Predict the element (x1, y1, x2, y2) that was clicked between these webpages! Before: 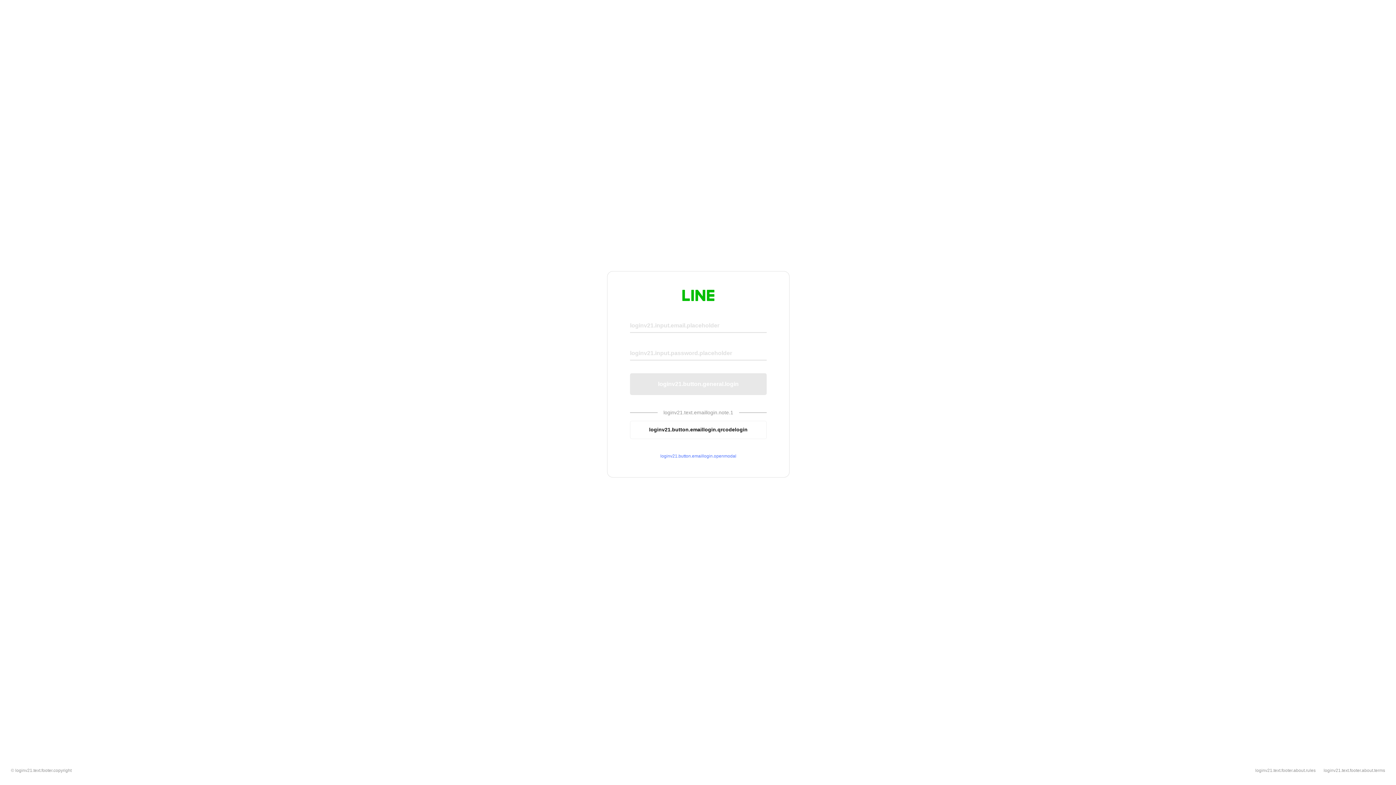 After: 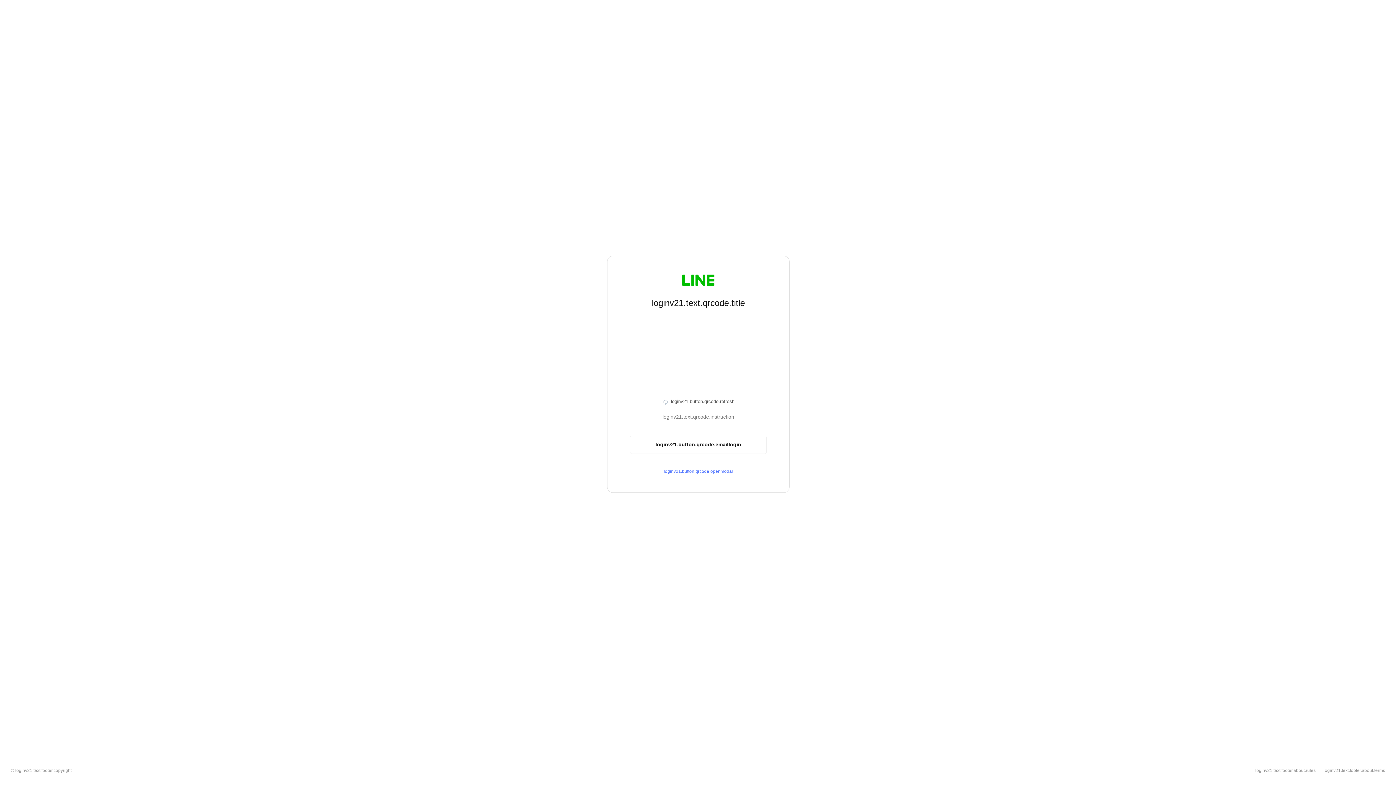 Action: label: loginv21.button.emaillogin.qrcodelogin bbox: (630, 420, 766, 439)